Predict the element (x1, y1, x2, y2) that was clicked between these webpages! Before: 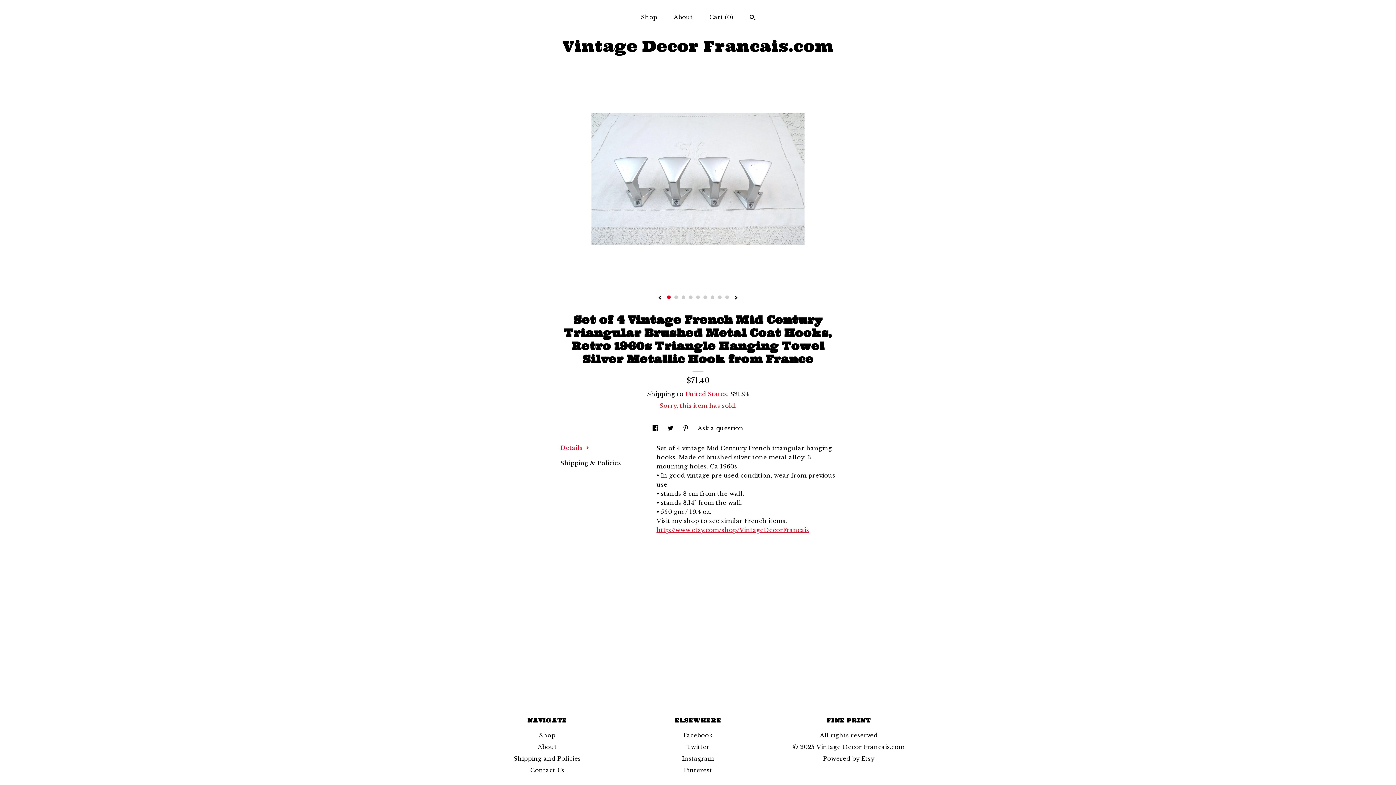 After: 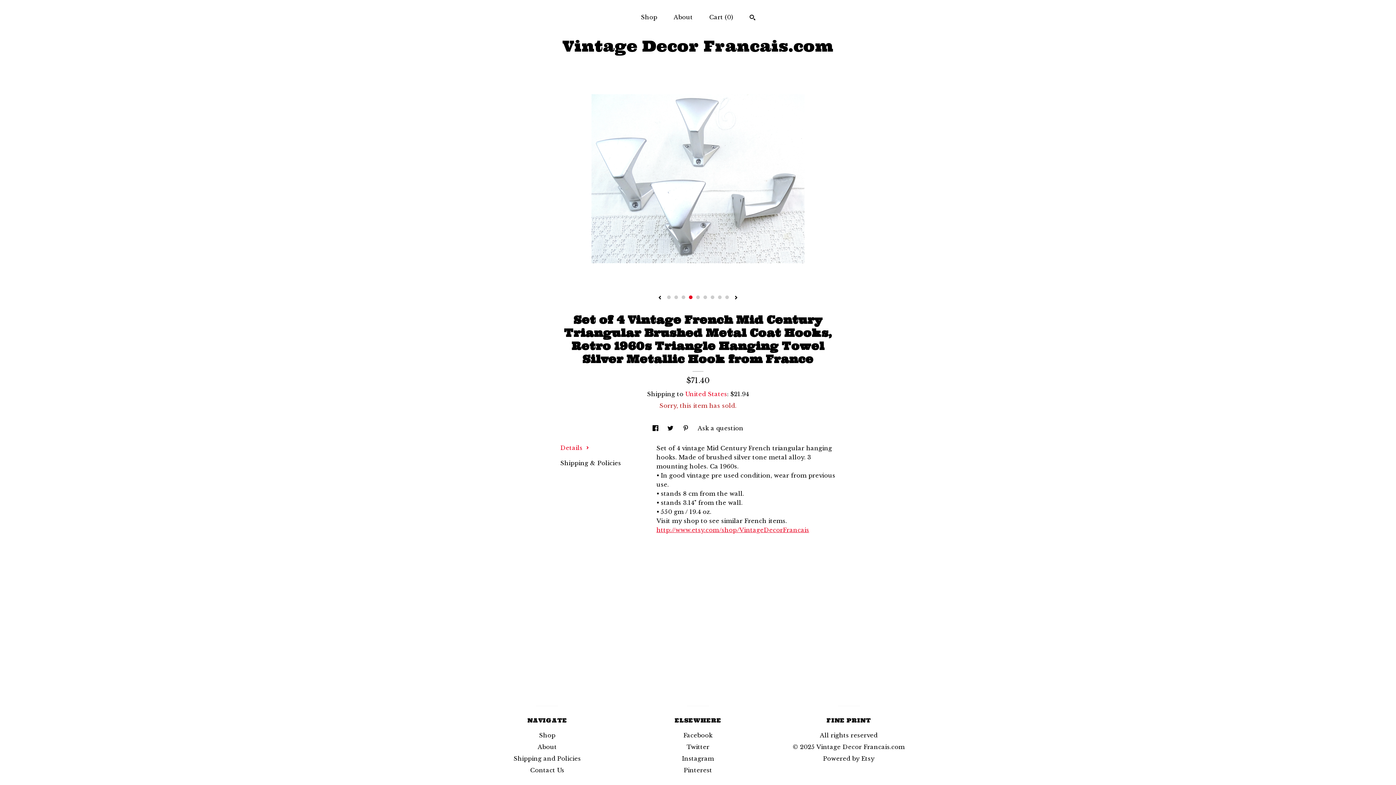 Action: label: 4 bbox: (689, 295, 692, 299)